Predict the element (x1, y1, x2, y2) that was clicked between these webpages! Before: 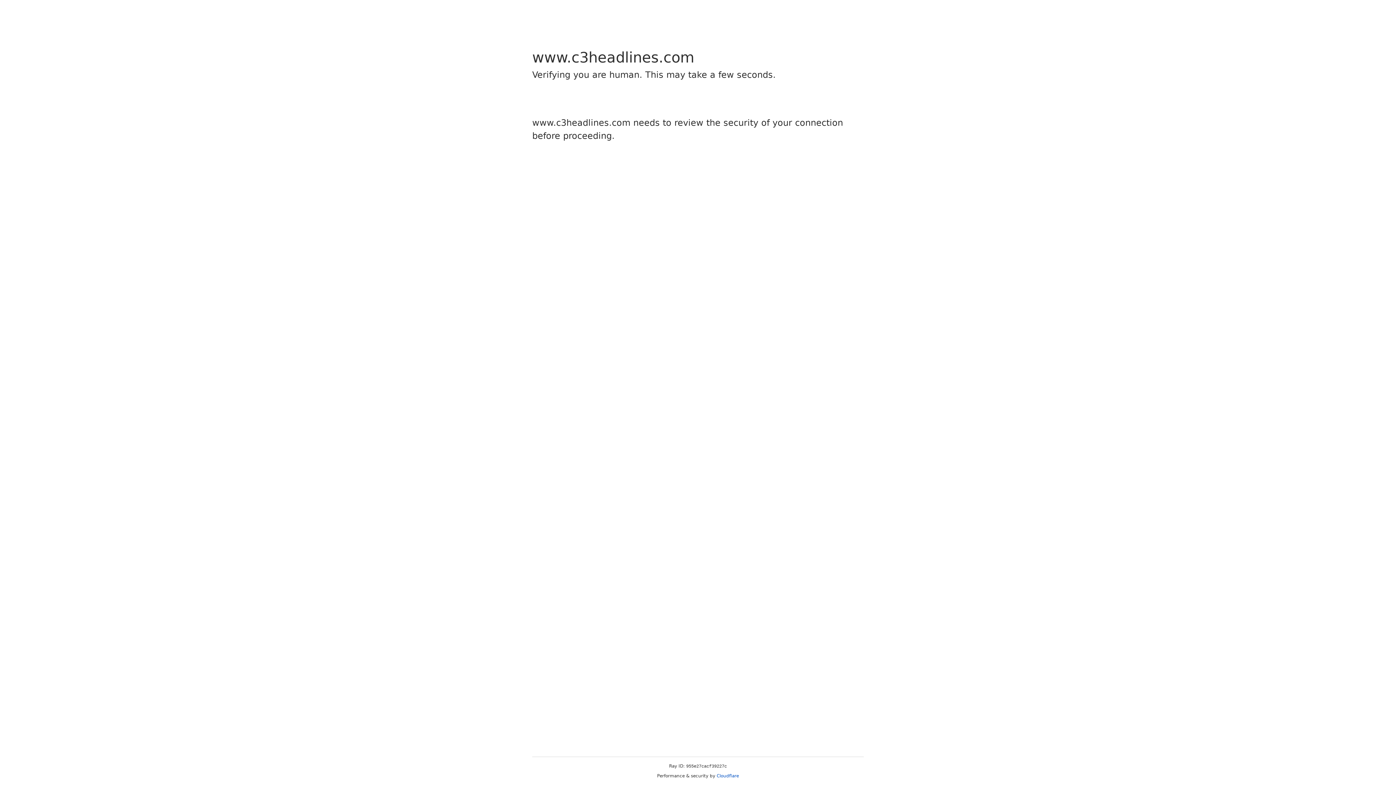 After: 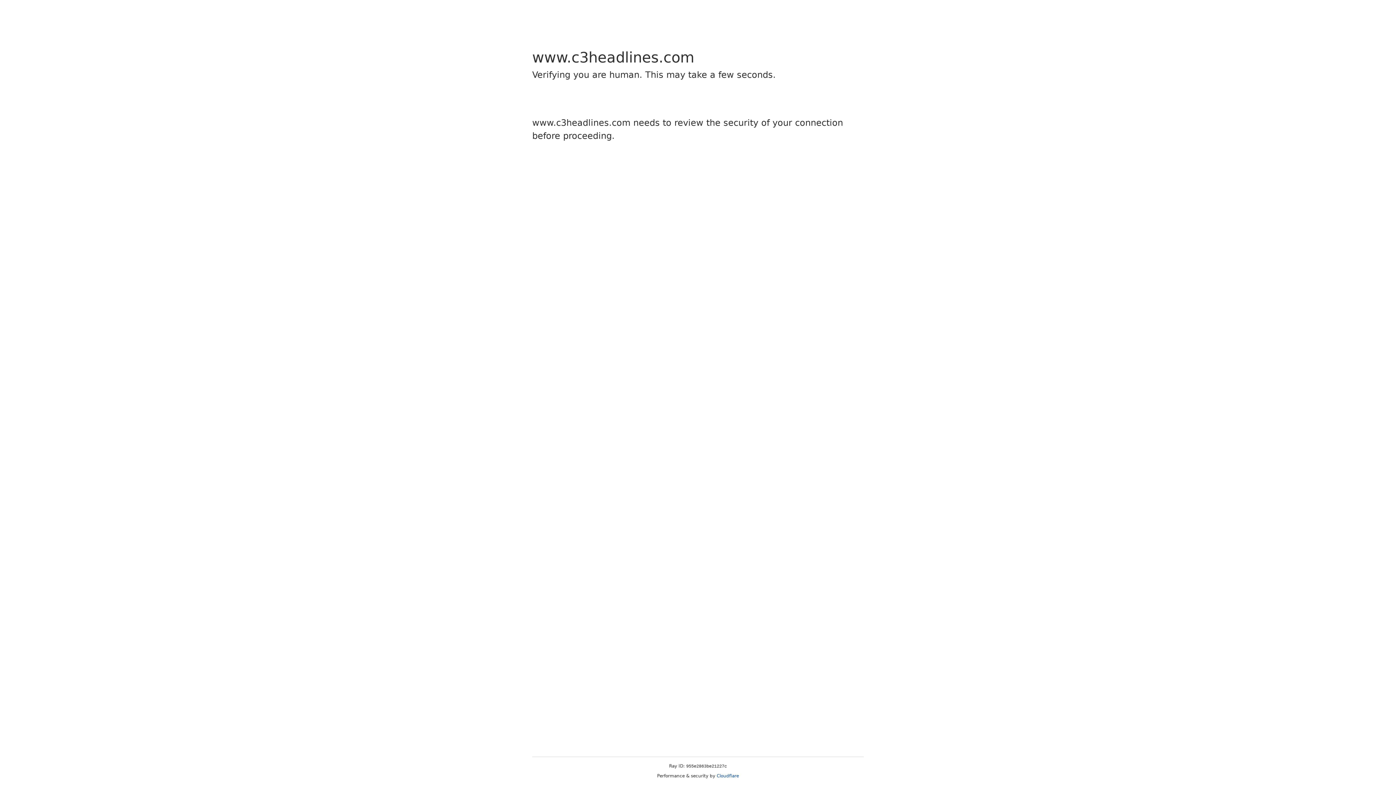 Action: label: Cloudflare bbox: (716, 773, 739, 778)